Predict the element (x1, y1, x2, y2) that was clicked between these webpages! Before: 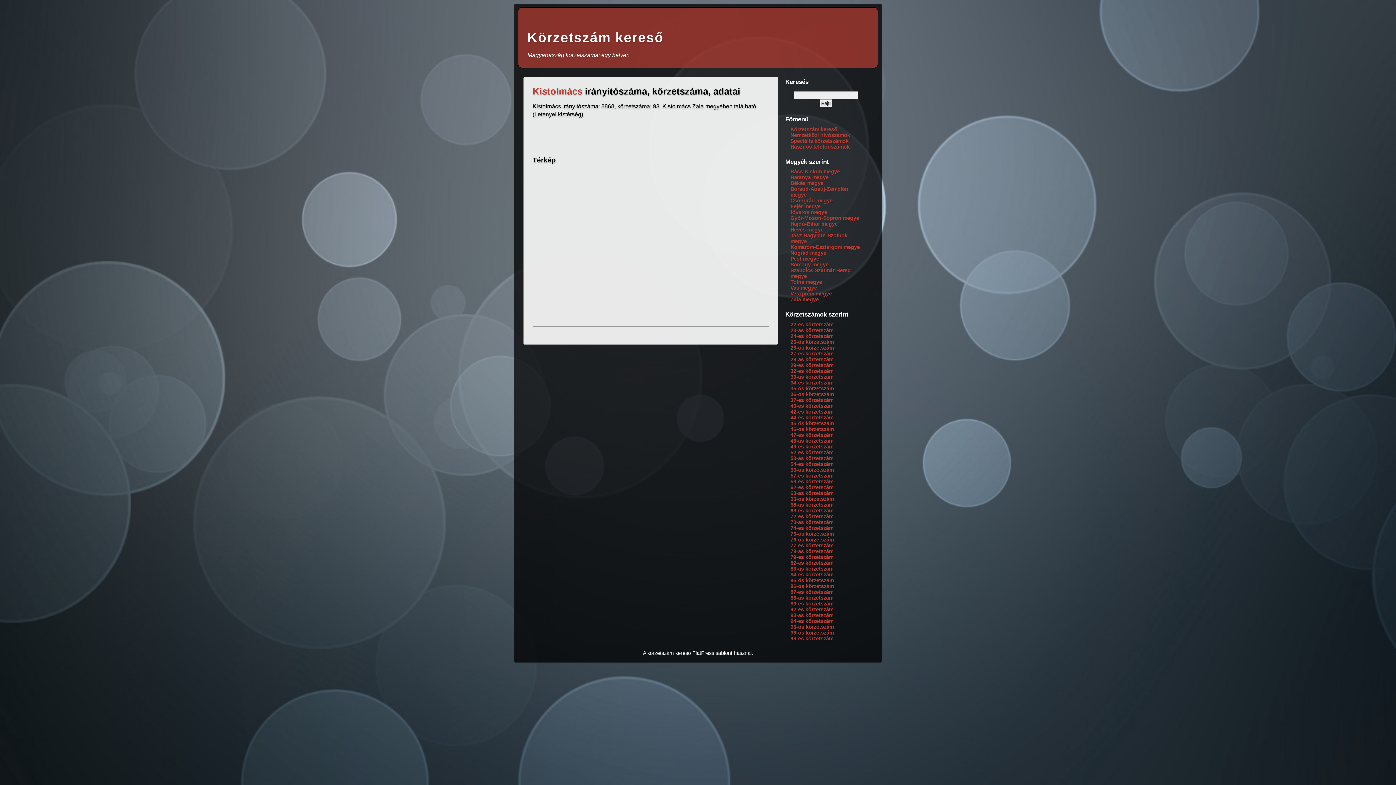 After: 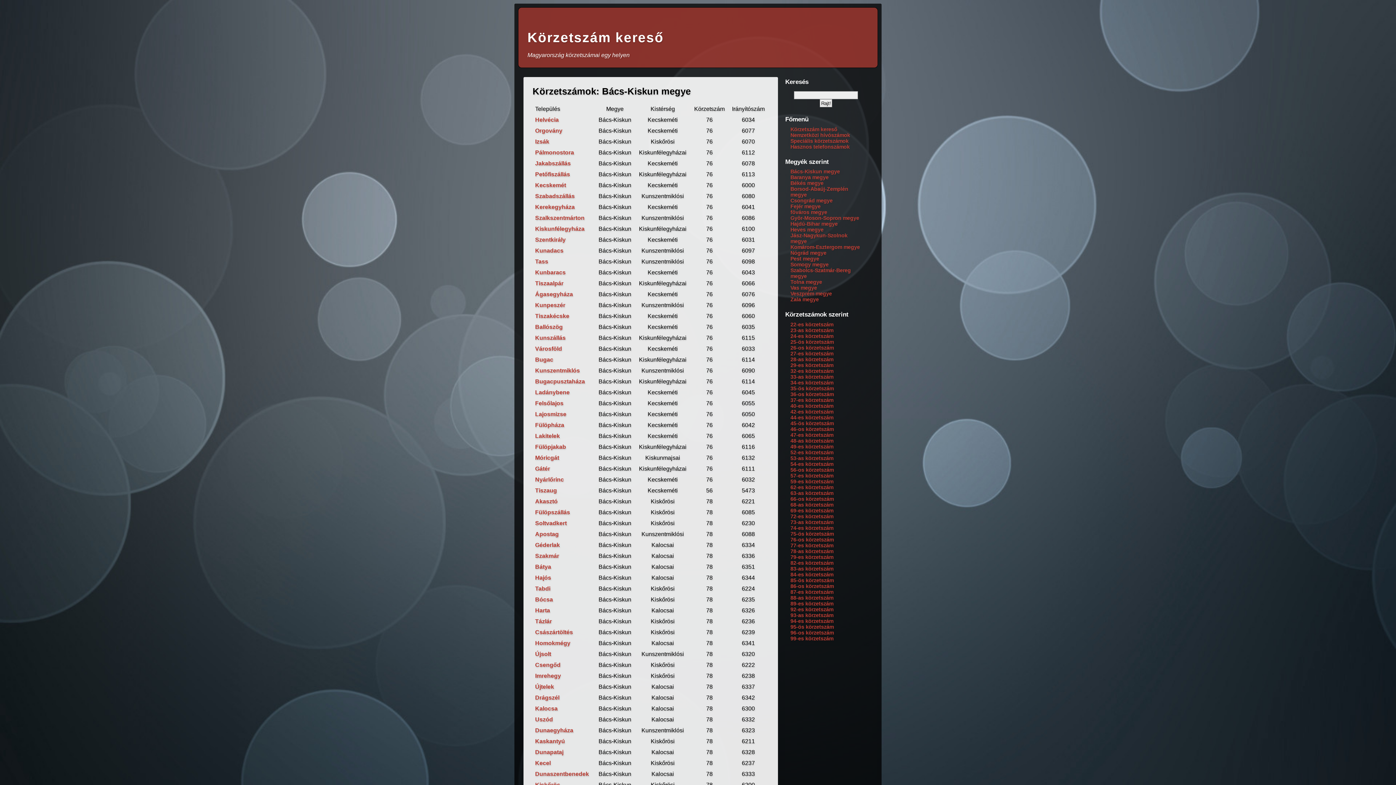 Action: label: Bács-Kiskun megye bbox: (790, 168, 840, 174)